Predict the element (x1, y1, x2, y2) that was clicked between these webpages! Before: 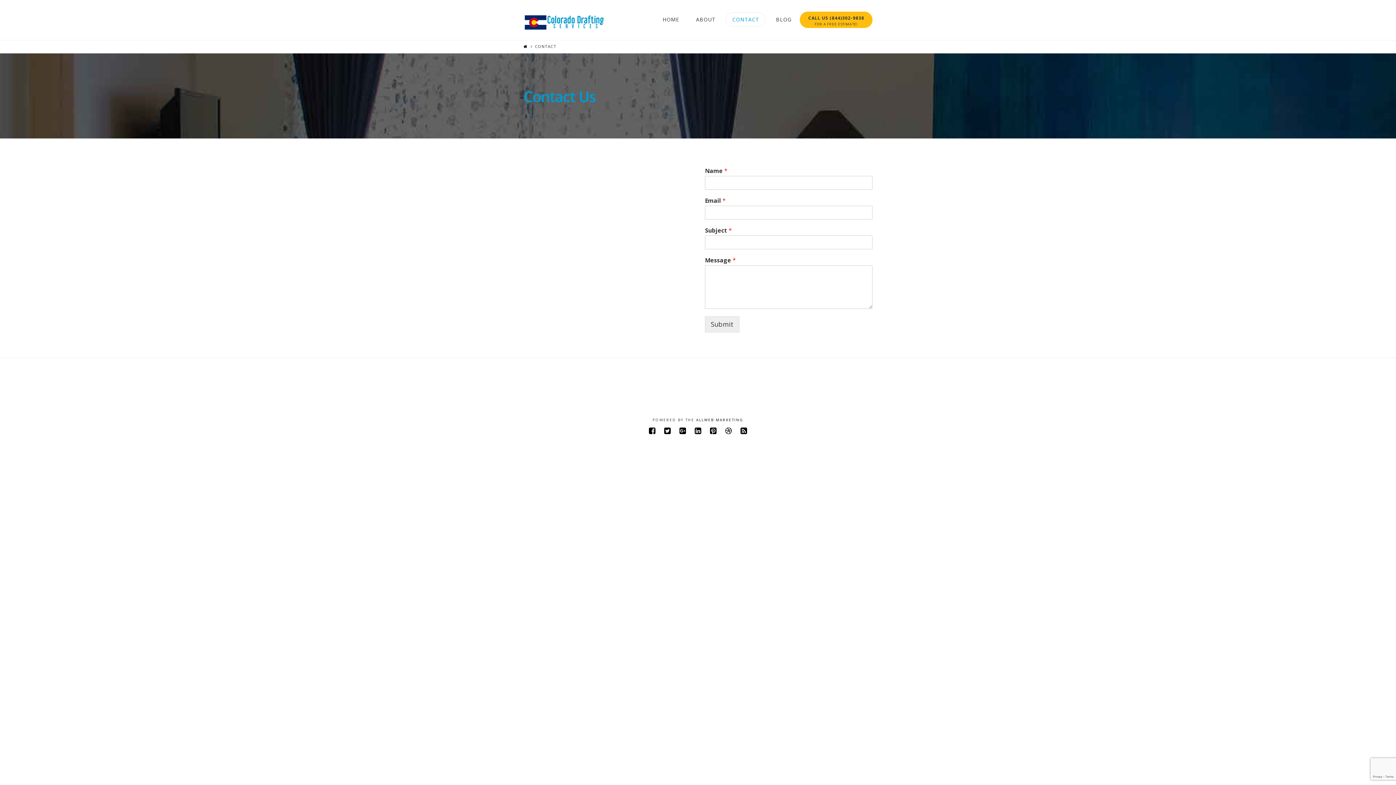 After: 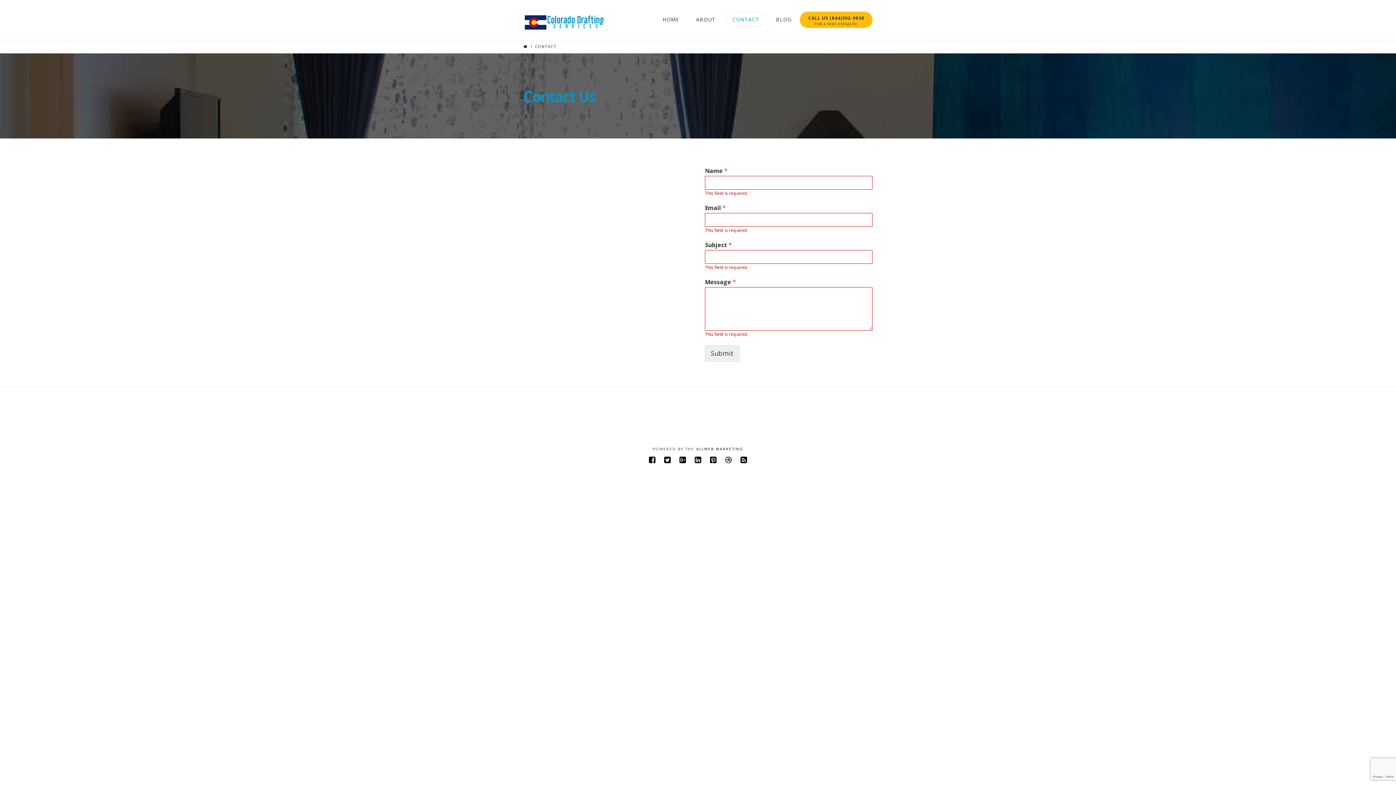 Action: bbox: (705, 316, 739, 332) label: Submit